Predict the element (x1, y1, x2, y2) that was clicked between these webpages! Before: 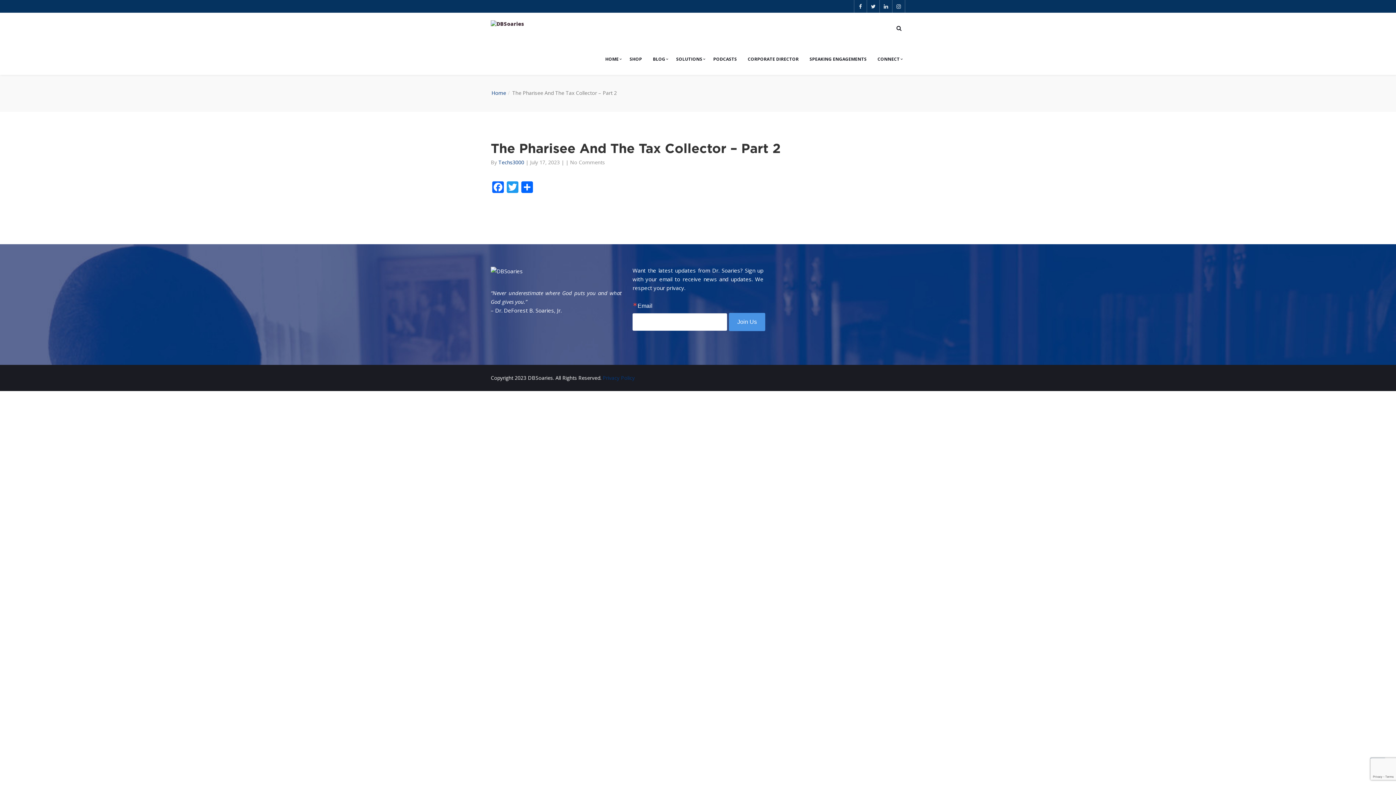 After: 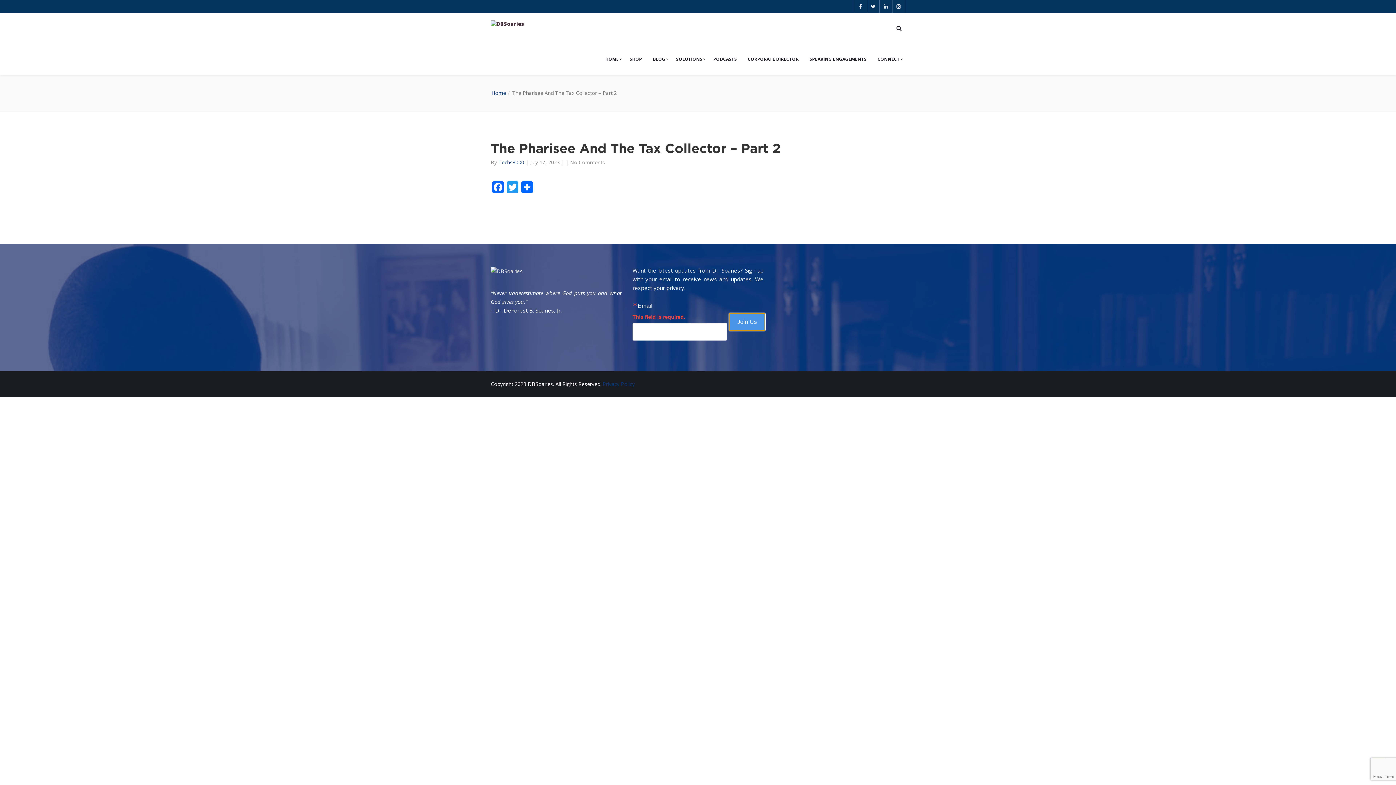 Action: label: Join Us bbox: (729, 313, 765, 331)